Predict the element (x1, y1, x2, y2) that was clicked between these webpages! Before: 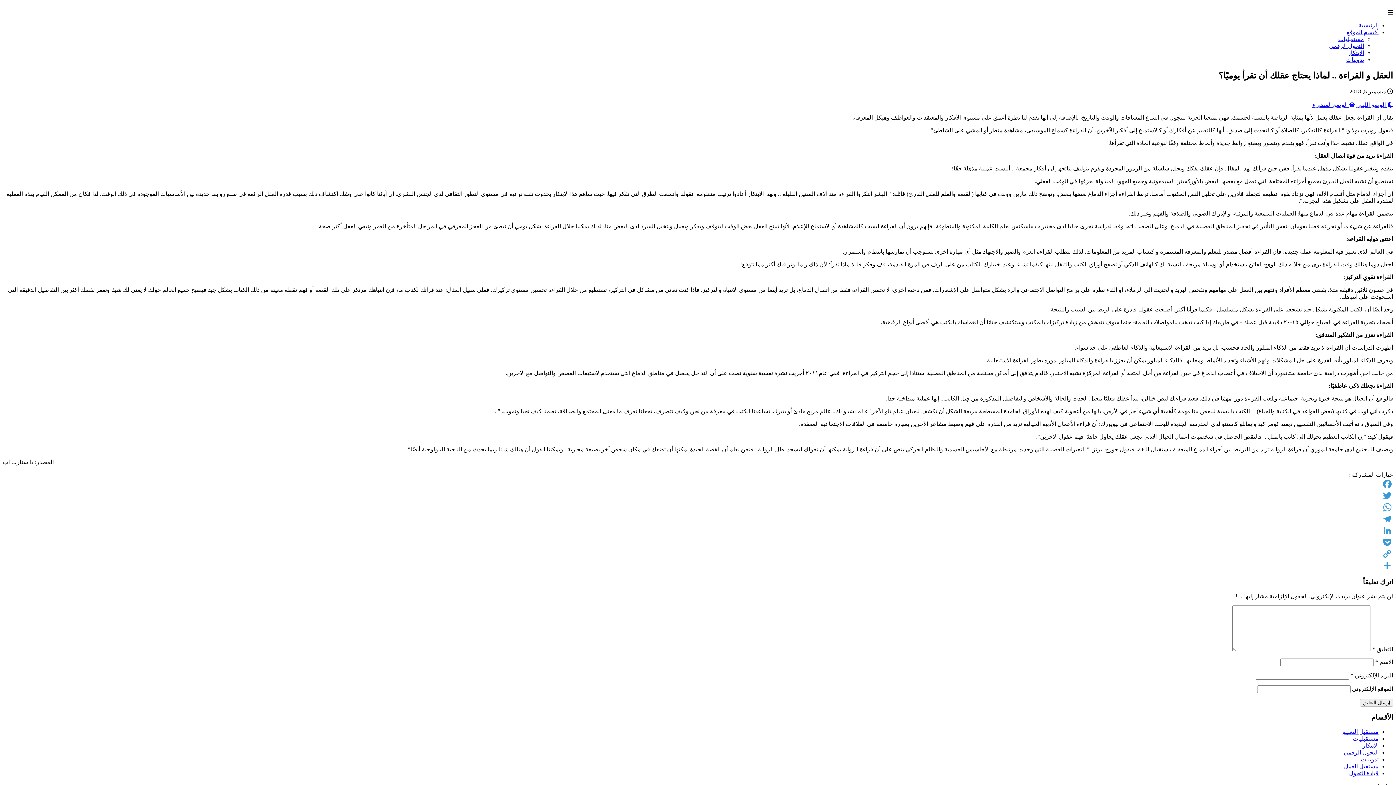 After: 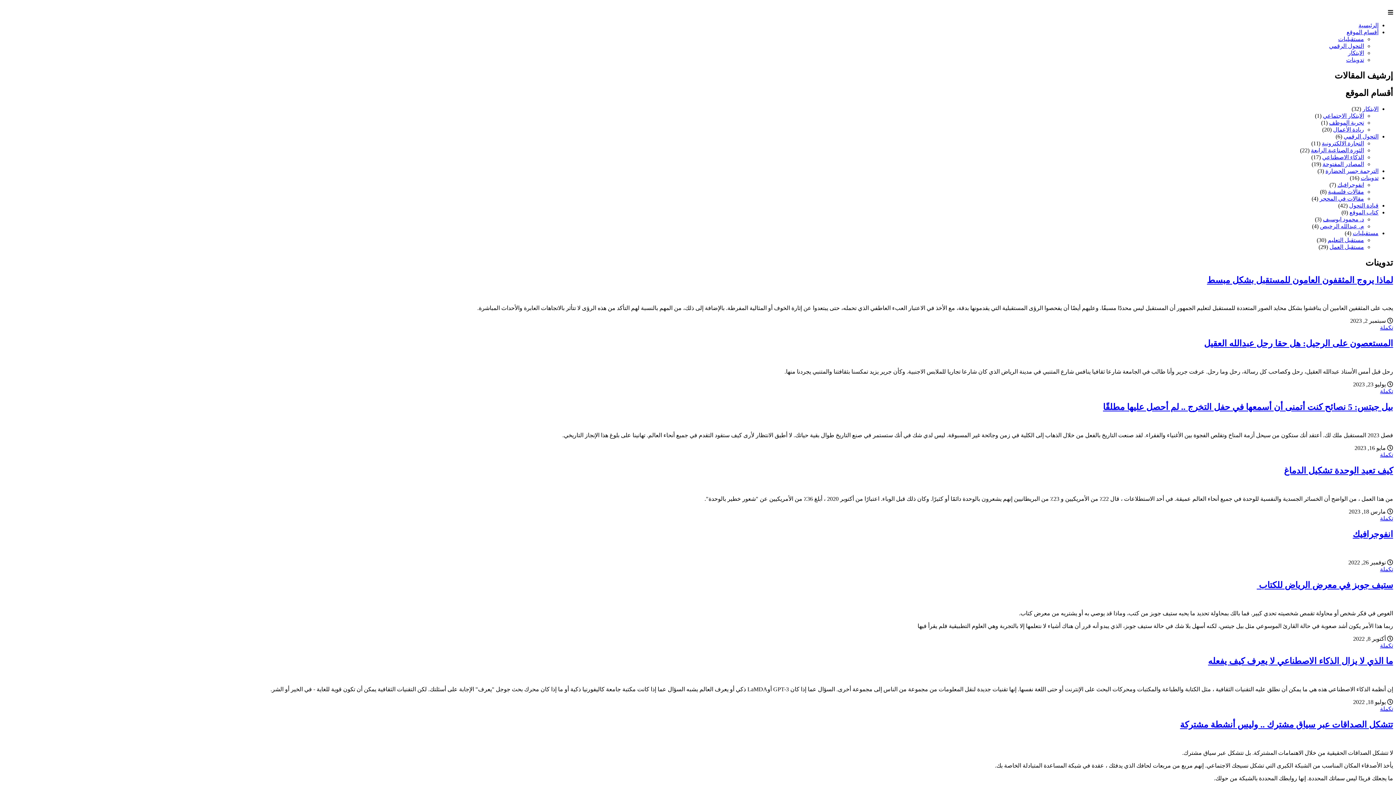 Action: bbox: (1361, 756, 1378, 762) label: تدوينات